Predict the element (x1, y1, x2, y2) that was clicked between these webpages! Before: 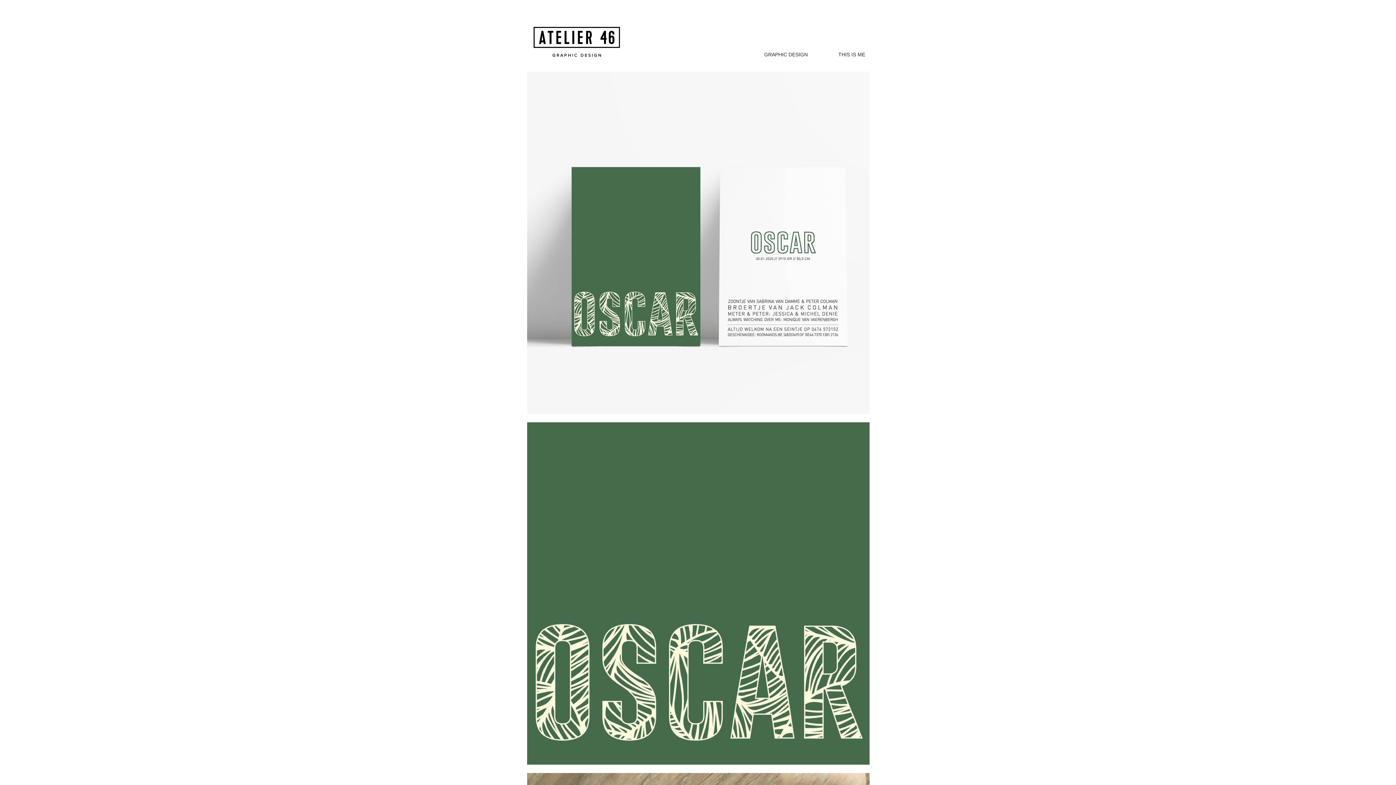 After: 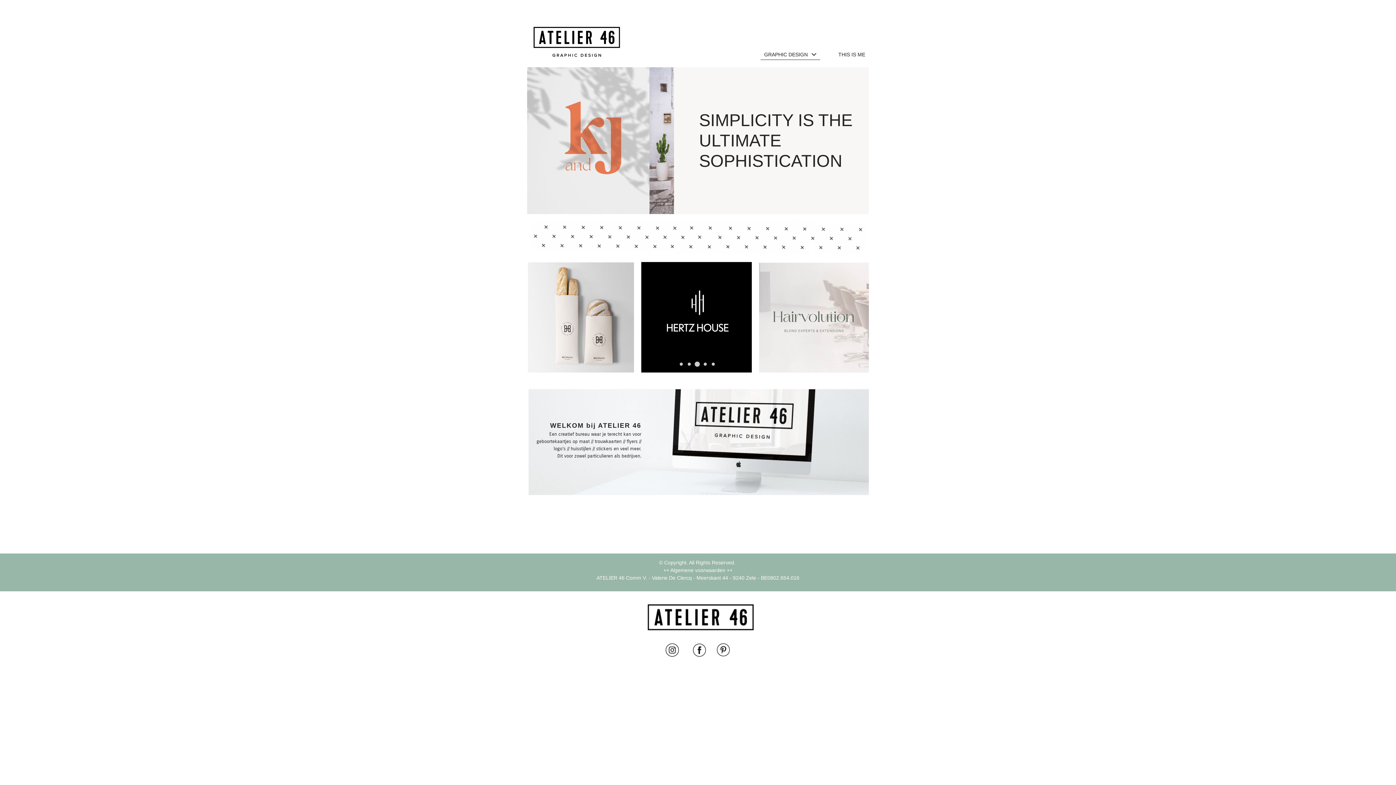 Action: bbox: (527, 19, 627, 63)